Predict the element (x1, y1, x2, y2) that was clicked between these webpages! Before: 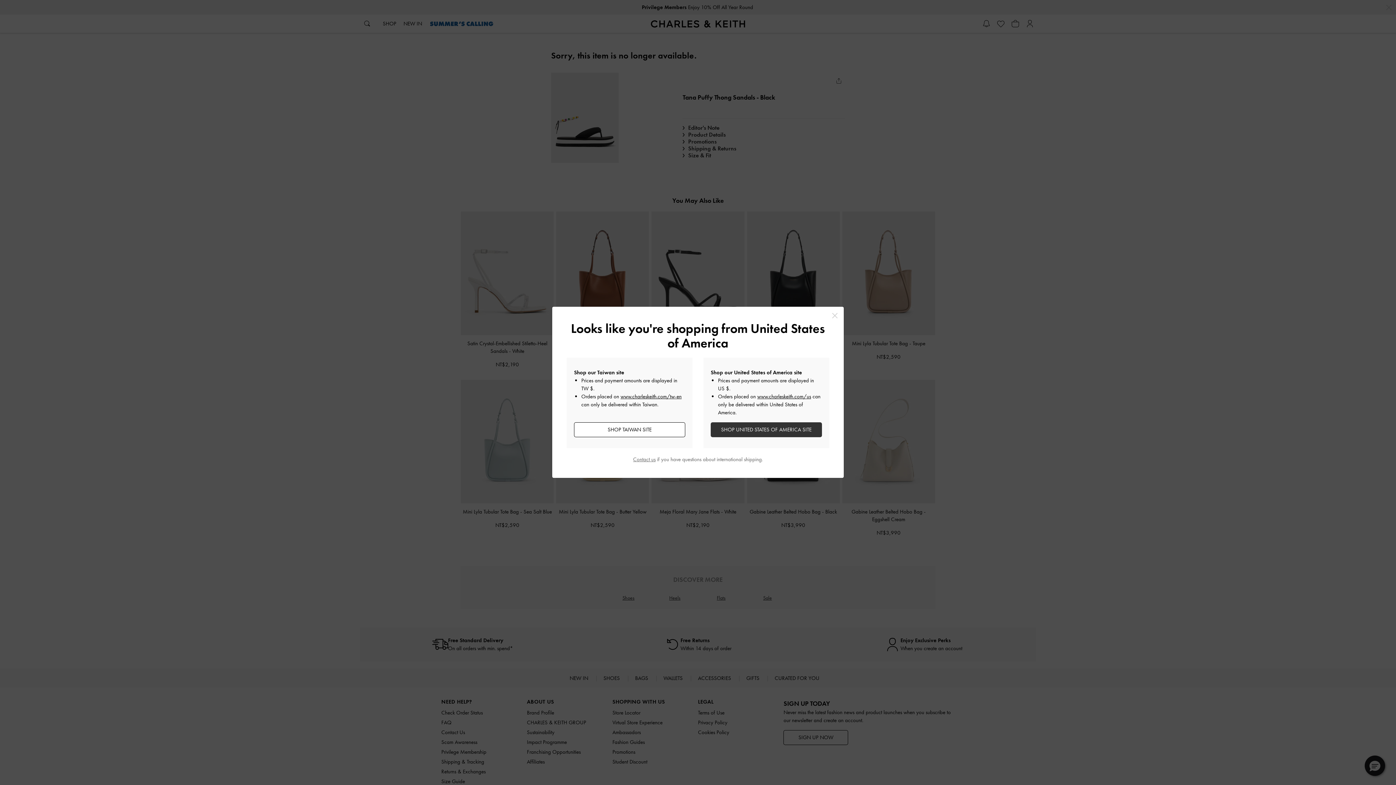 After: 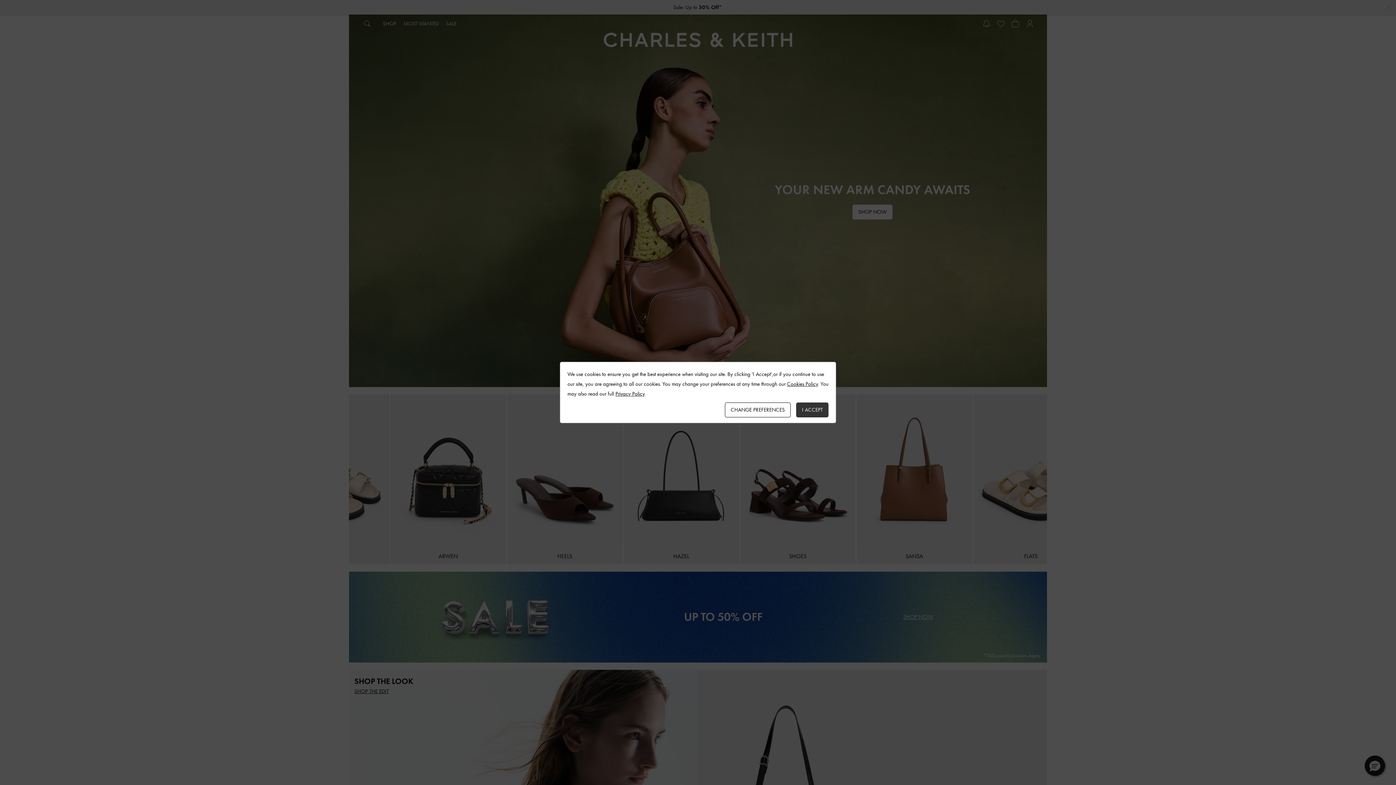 Action: label: www.charleskeith.com/us bbox: (757, 393, 811, 400)